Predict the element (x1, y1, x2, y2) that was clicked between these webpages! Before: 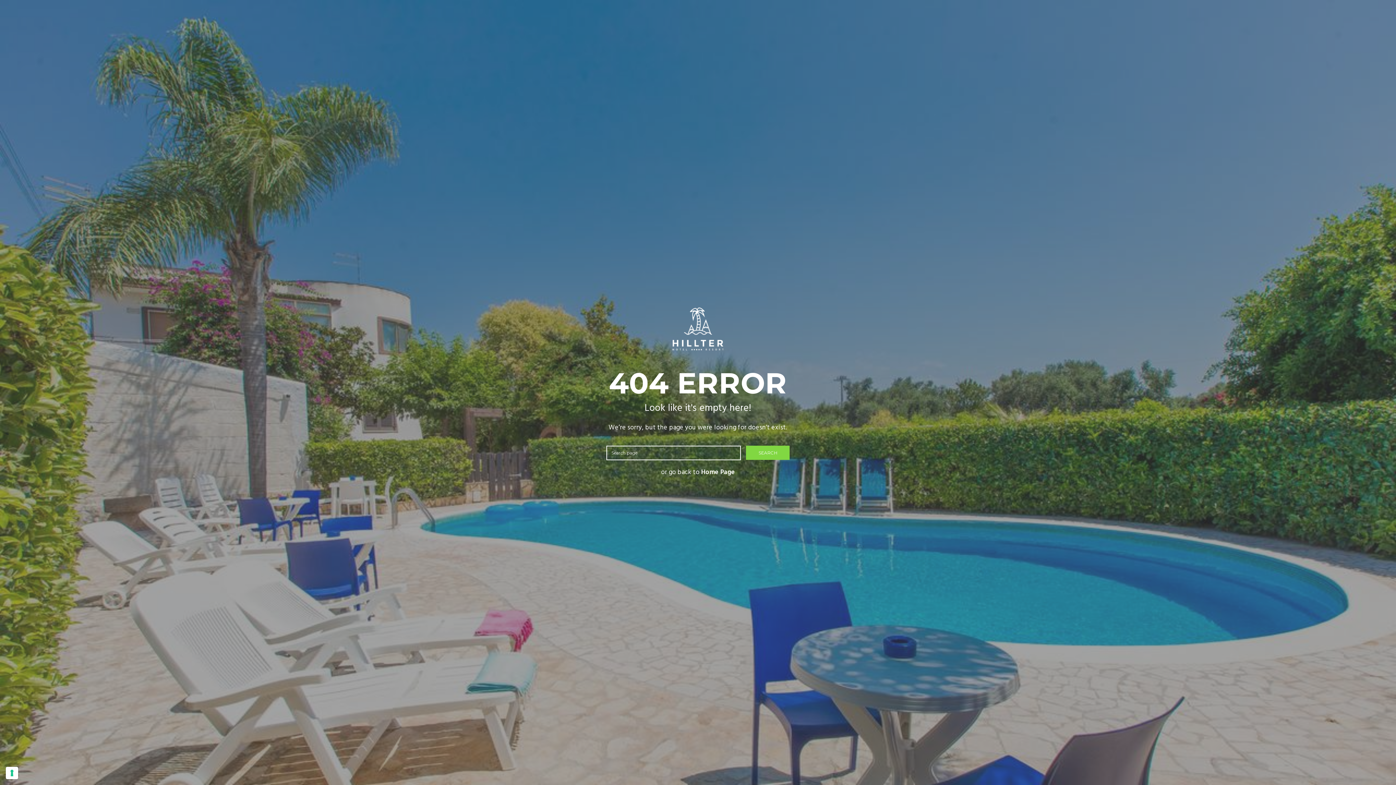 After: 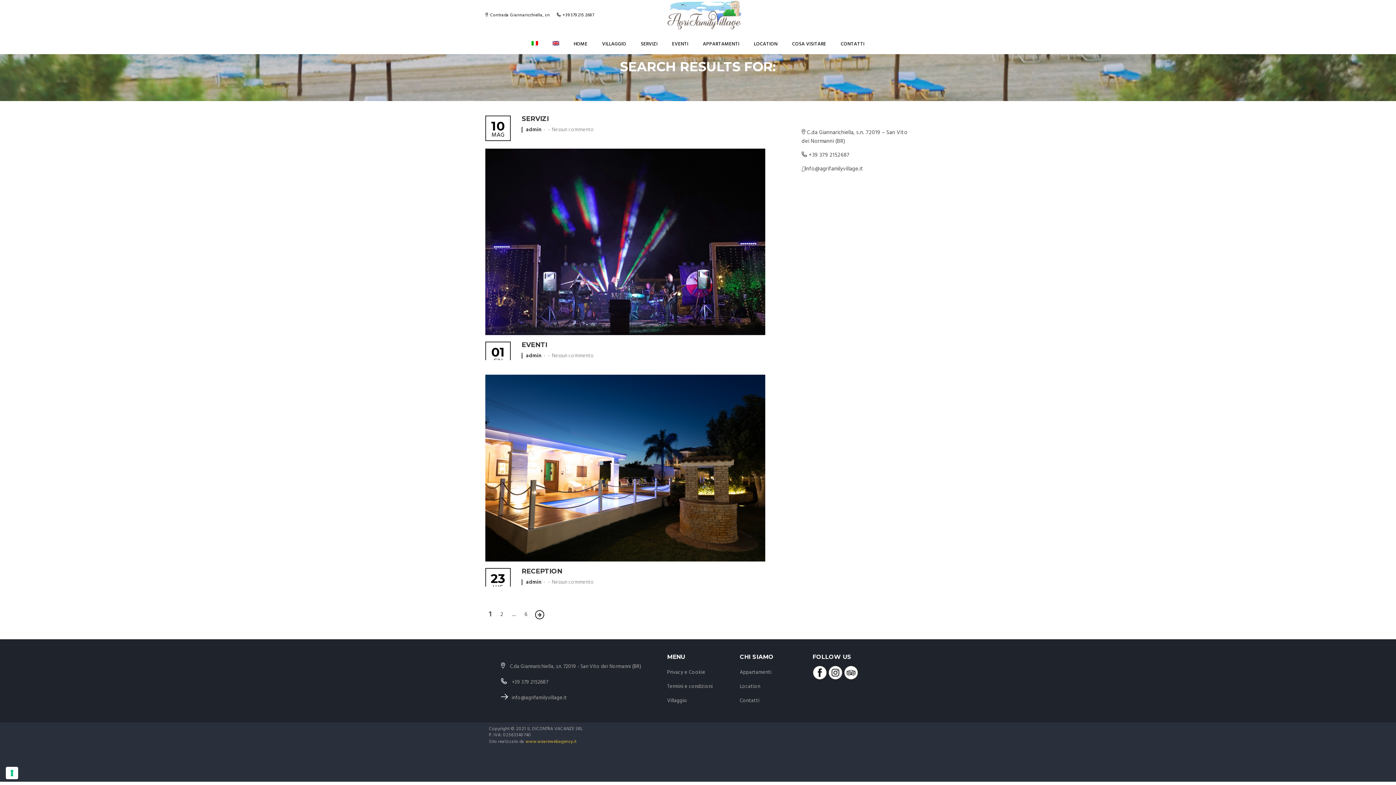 Action: label: SEARCH bbox: (746, 445, 789, 460)